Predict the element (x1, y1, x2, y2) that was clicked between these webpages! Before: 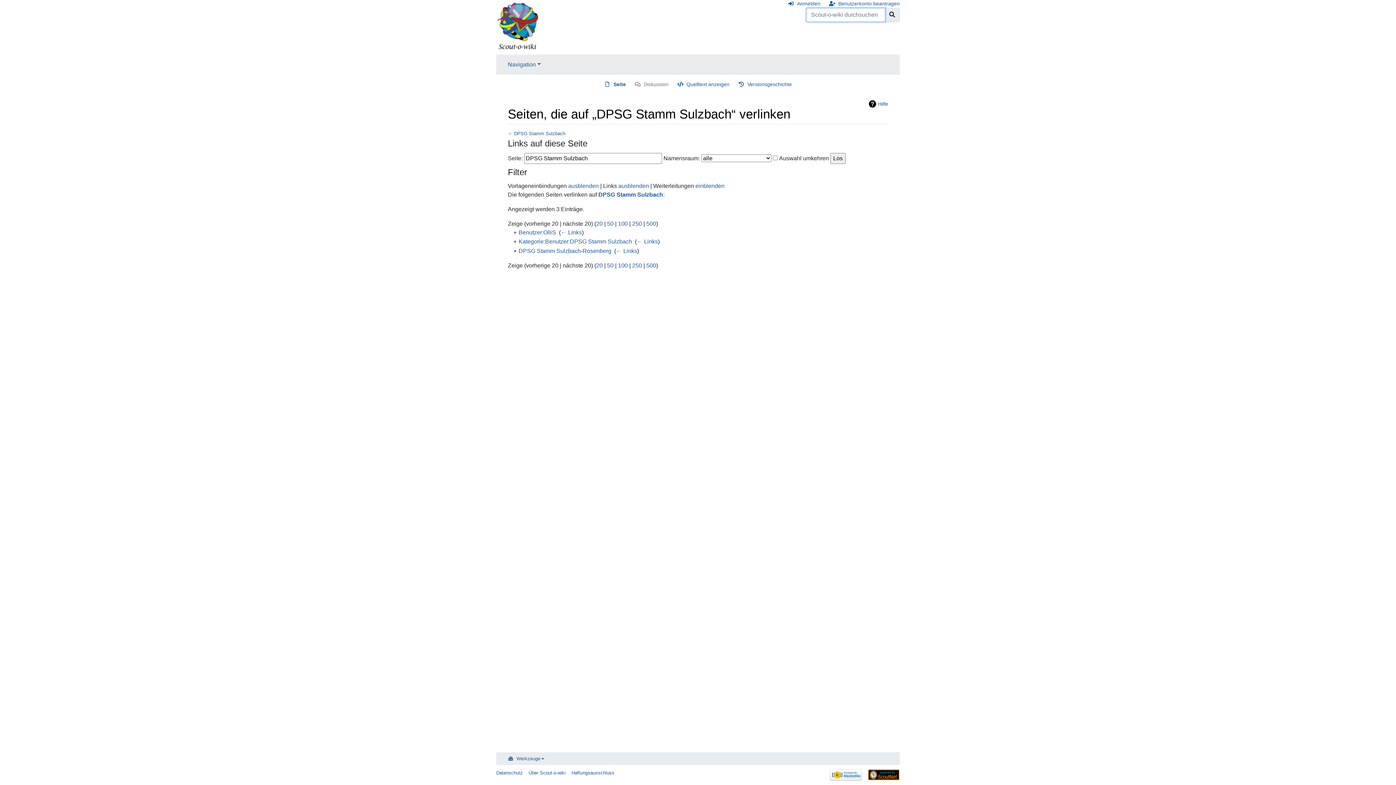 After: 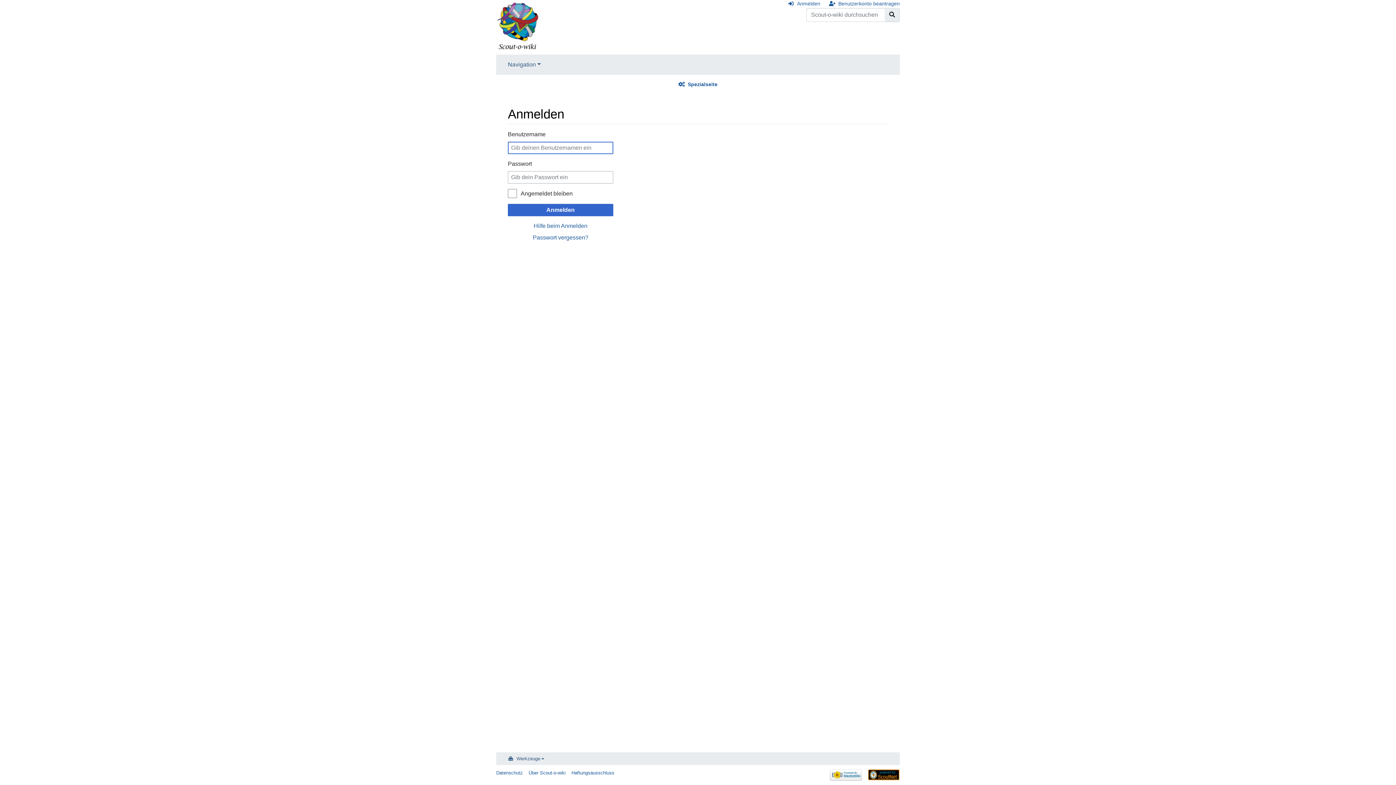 Action: label: Anmelden bbox: (788, 0, 820, 7)